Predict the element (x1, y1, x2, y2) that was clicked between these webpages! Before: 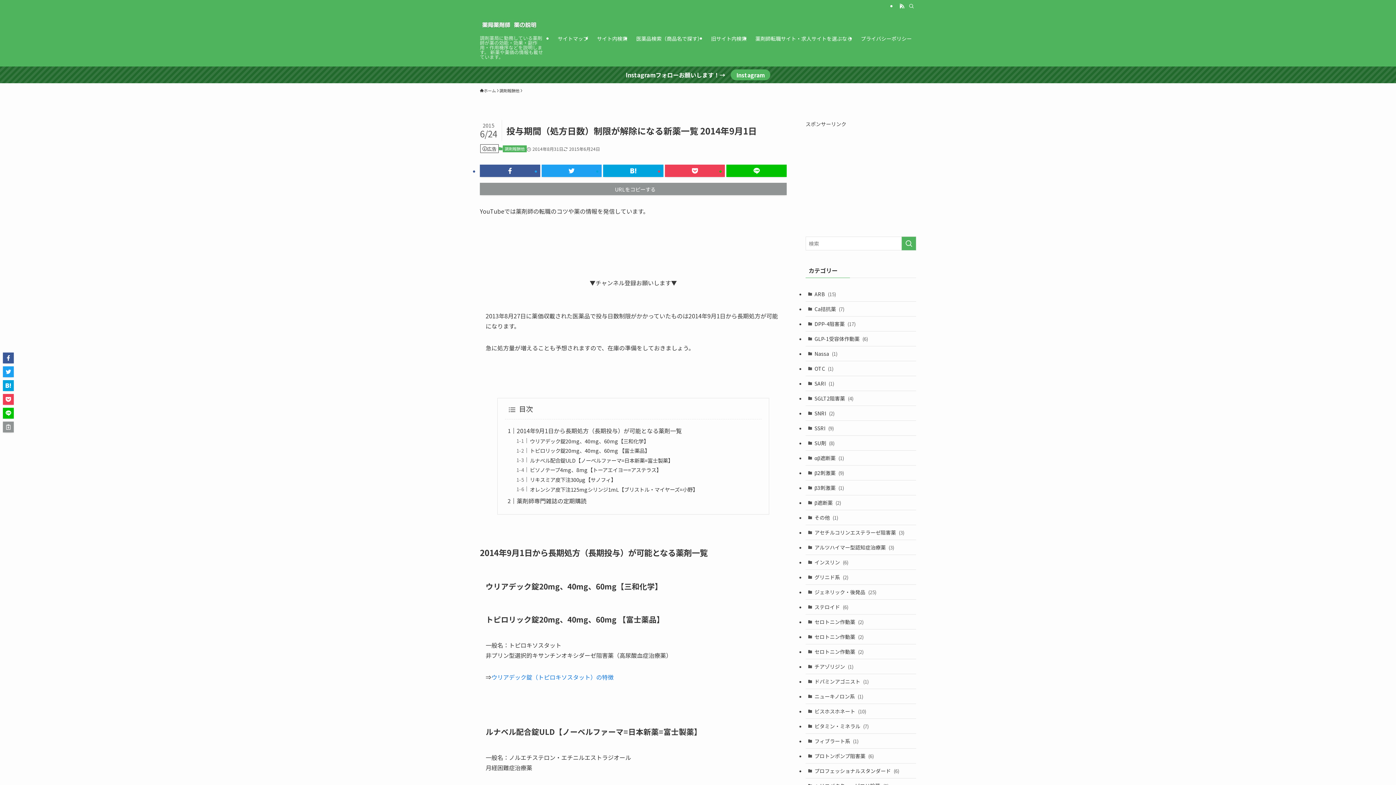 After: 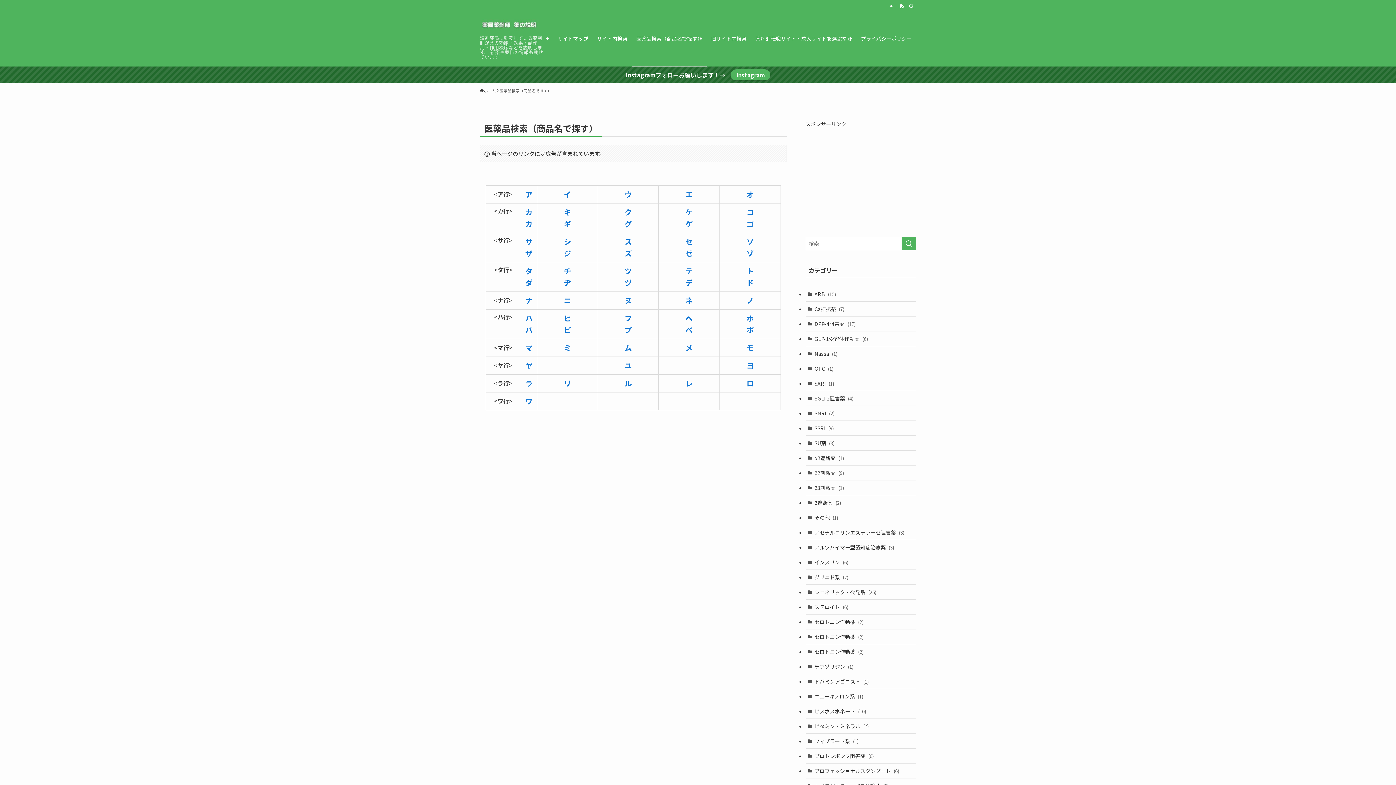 Action: bbox: (632, 10, 706, 66) label: 医薬品検索（商品名で探す）